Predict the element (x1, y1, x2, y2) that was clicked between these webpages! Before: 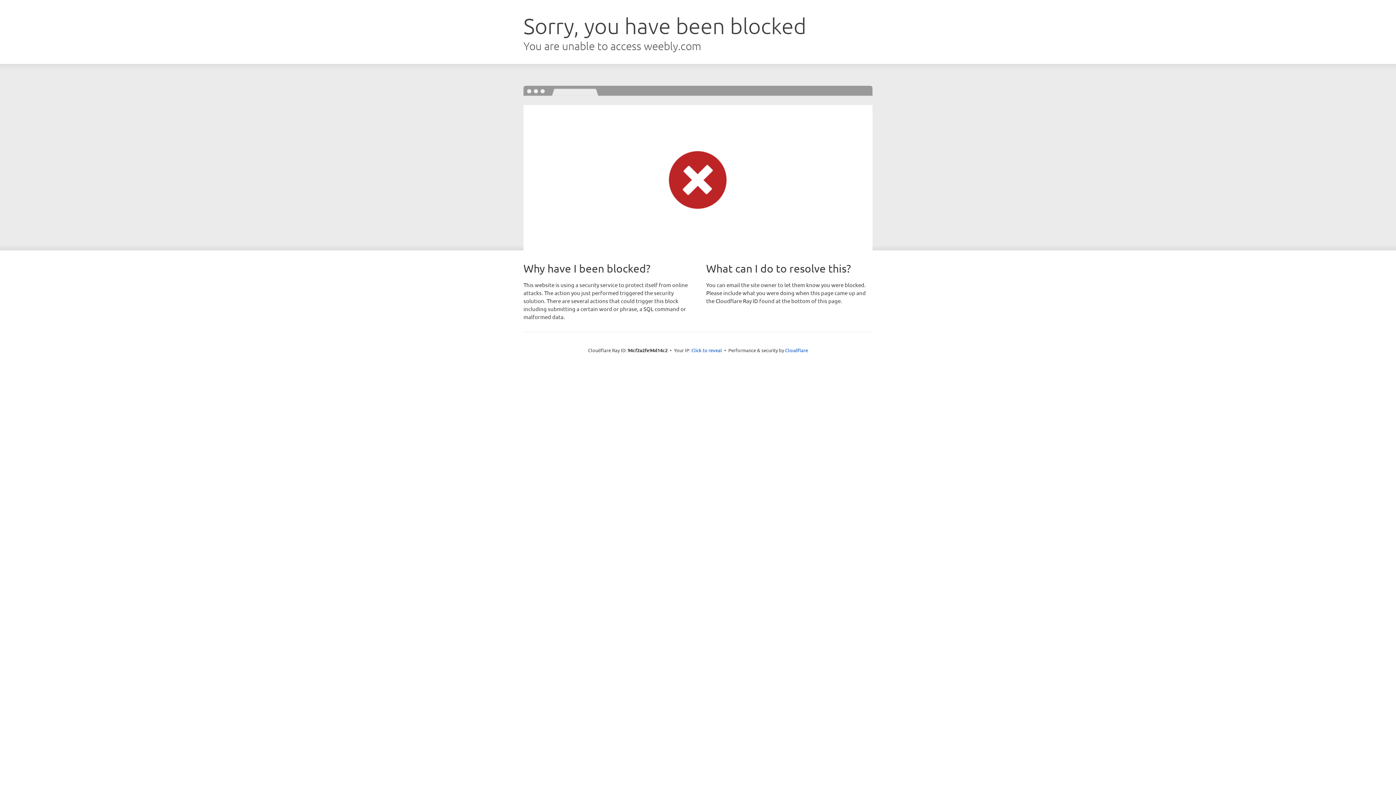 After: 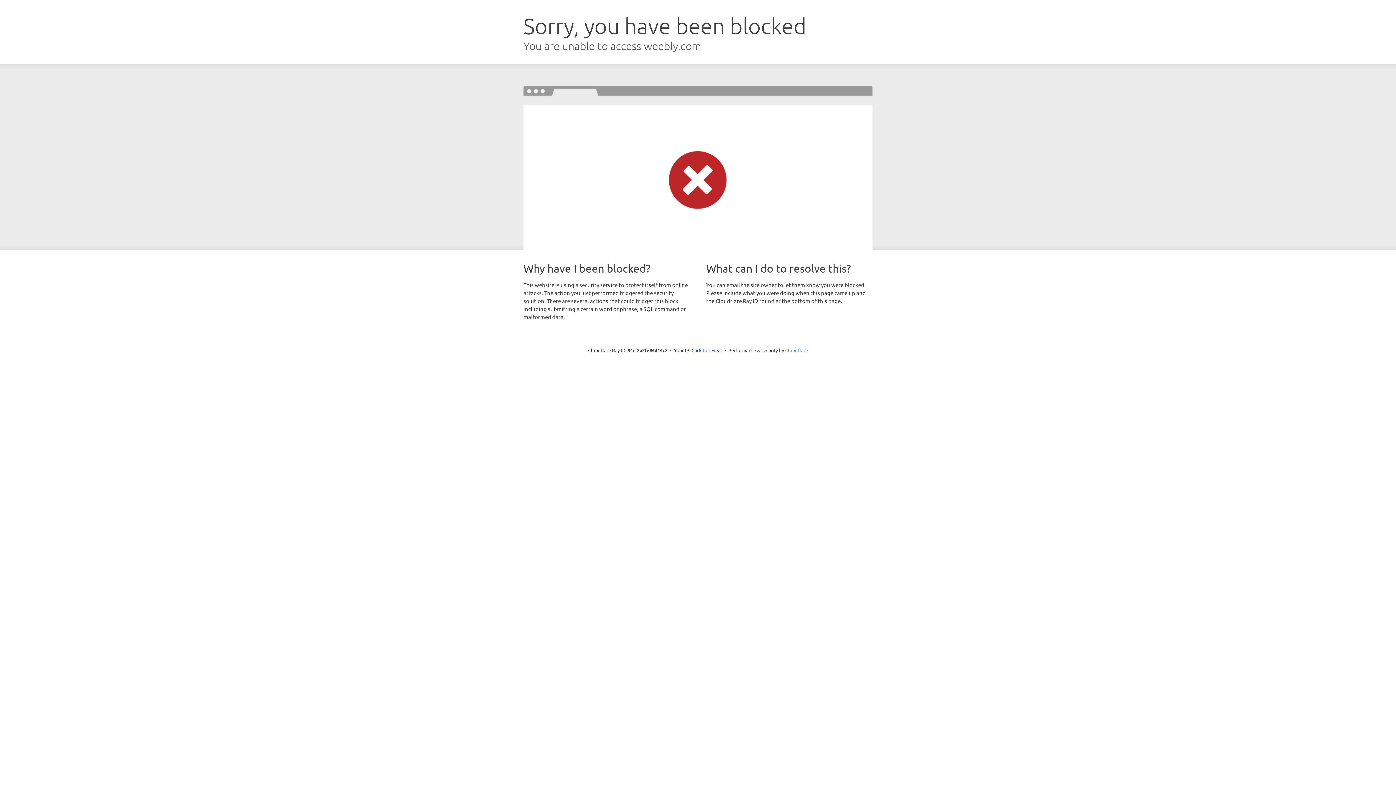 Action: label: Cloudflare bbox: (785, 347, 808, 353)